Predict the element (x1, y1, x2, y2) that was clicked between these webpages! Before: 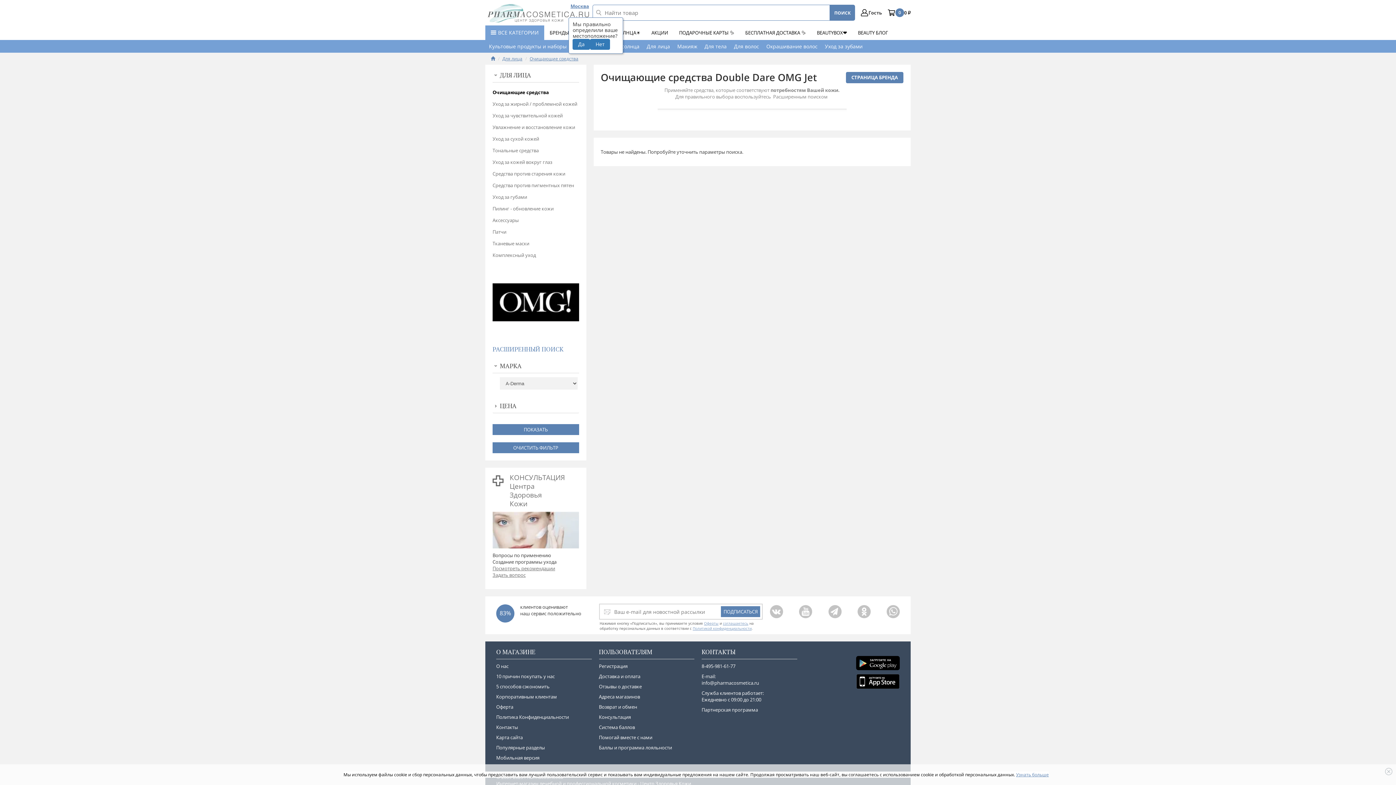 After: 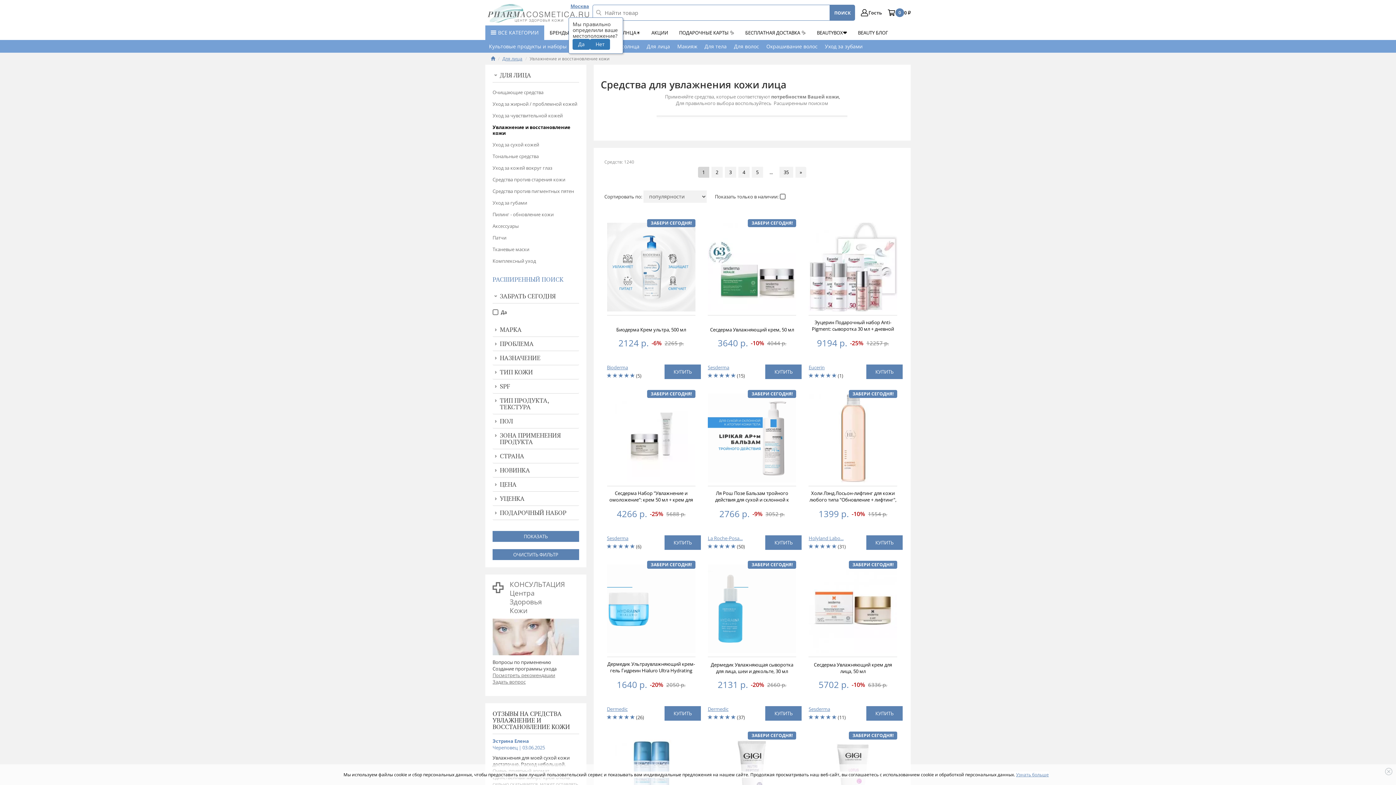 Action: label: Увлажнение и восстановление кожи bbox: (492, 124, 575, 130)